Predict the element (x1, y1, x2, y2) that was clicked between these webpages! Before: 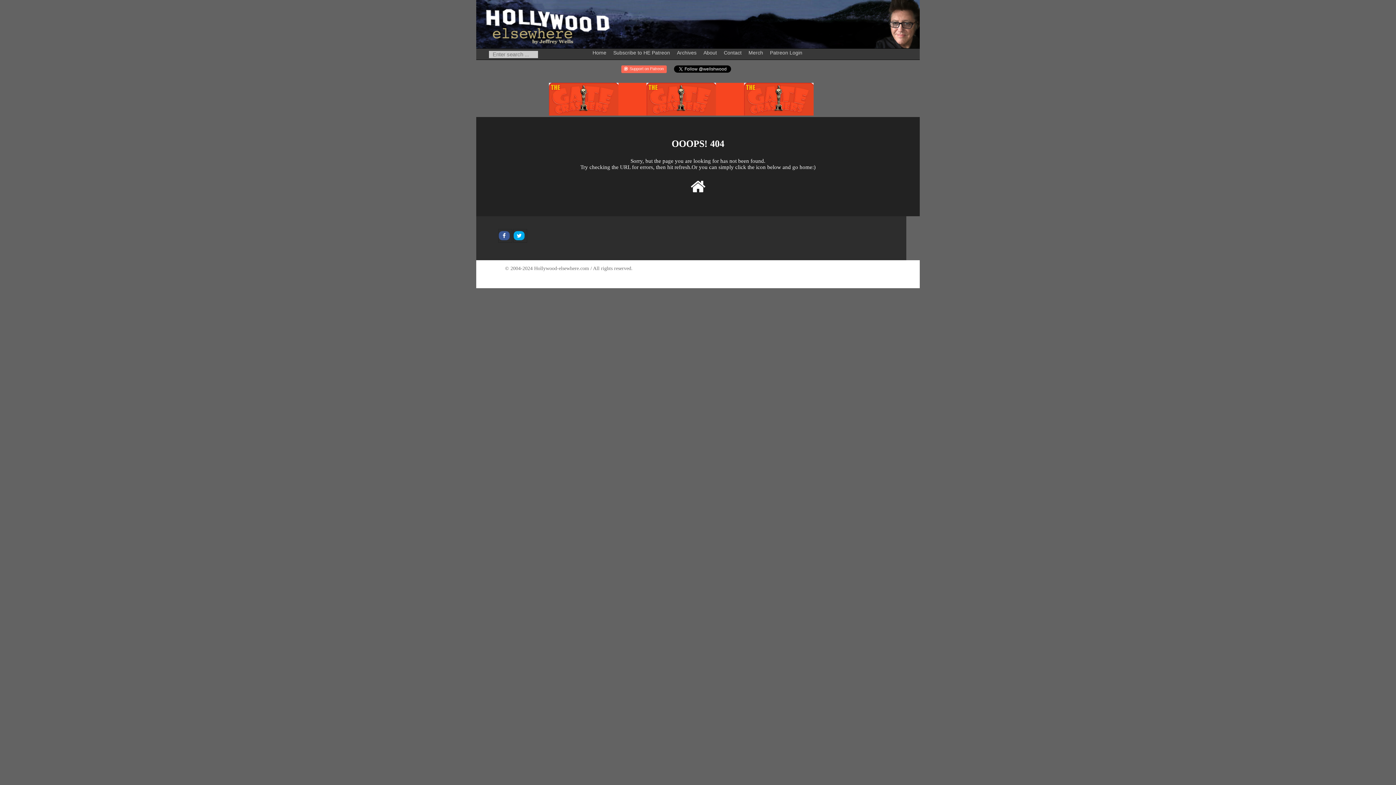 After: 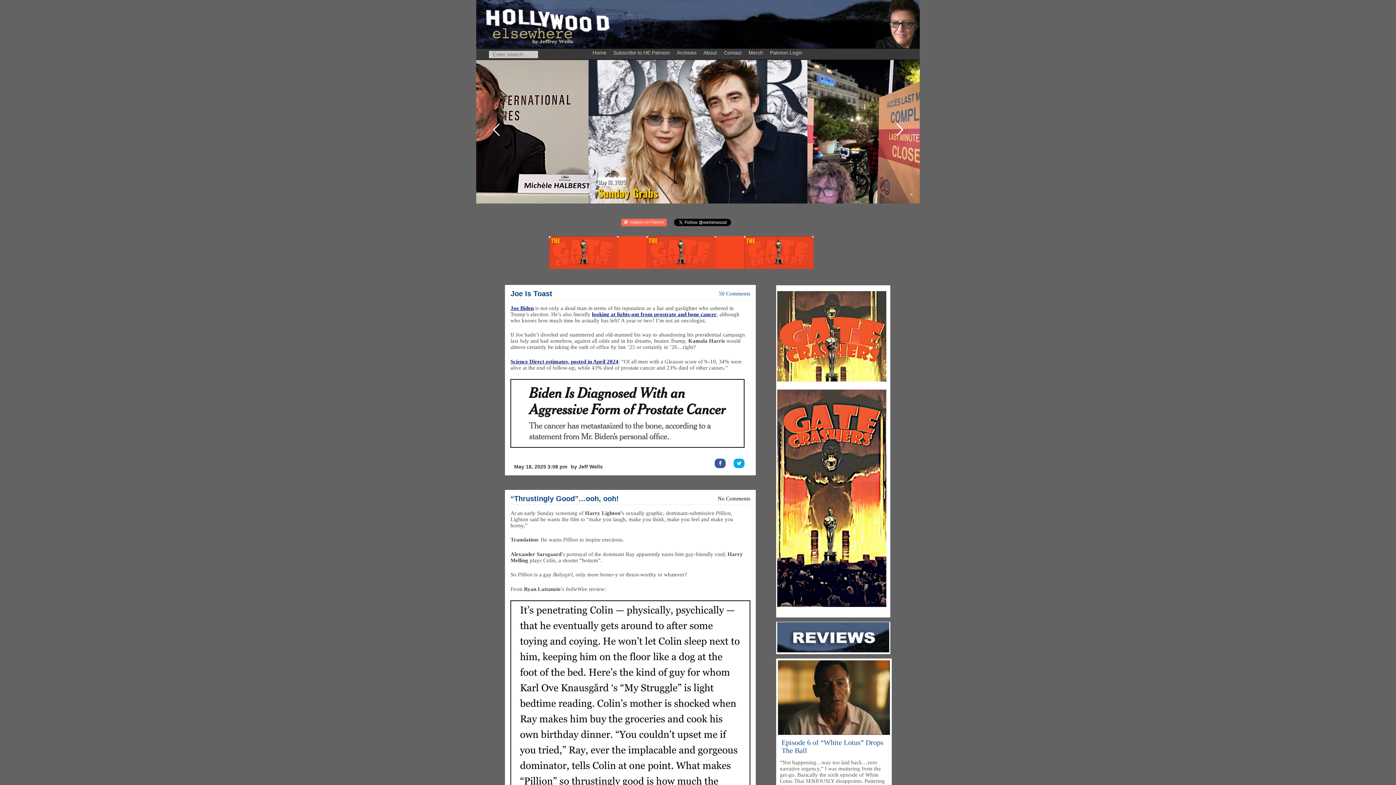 Action: bbox: (690, 187, 705, 193)